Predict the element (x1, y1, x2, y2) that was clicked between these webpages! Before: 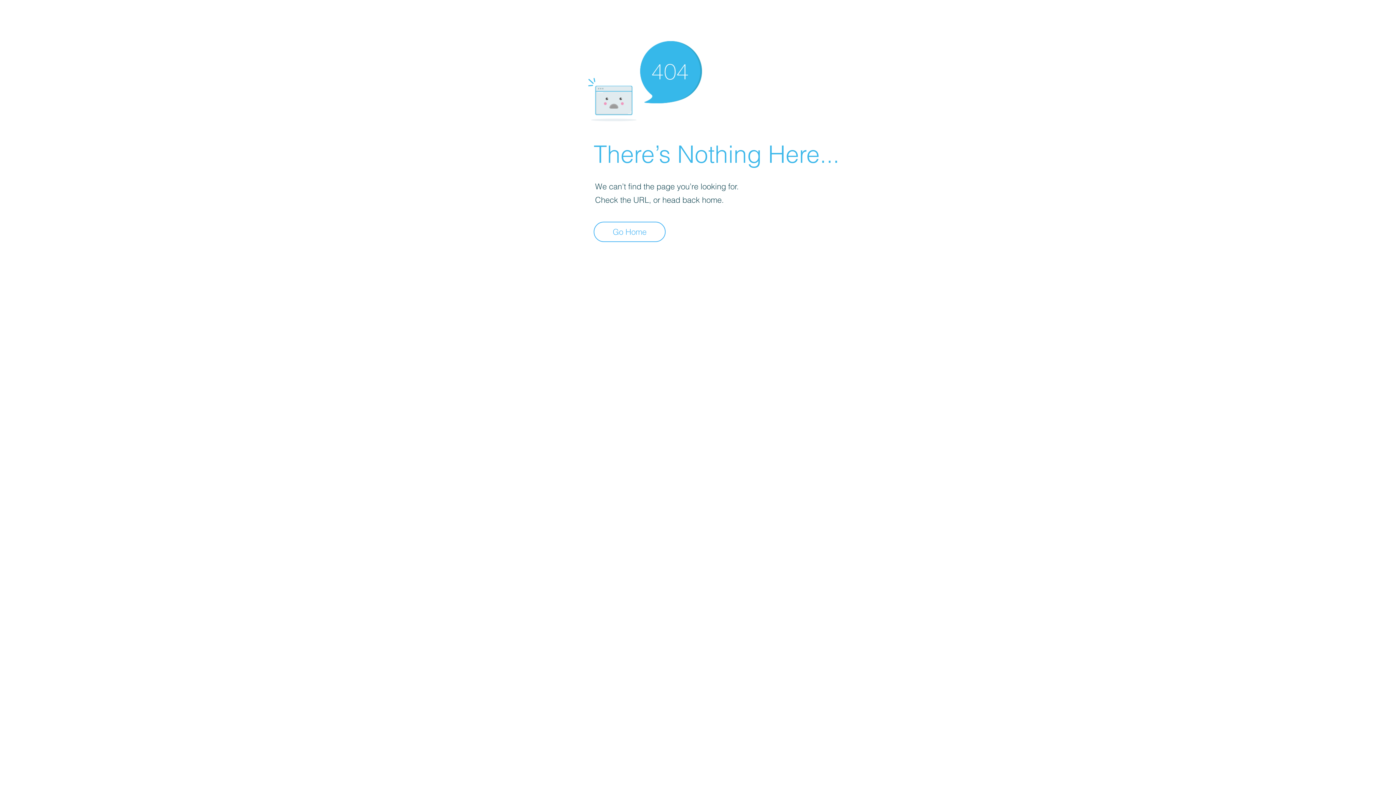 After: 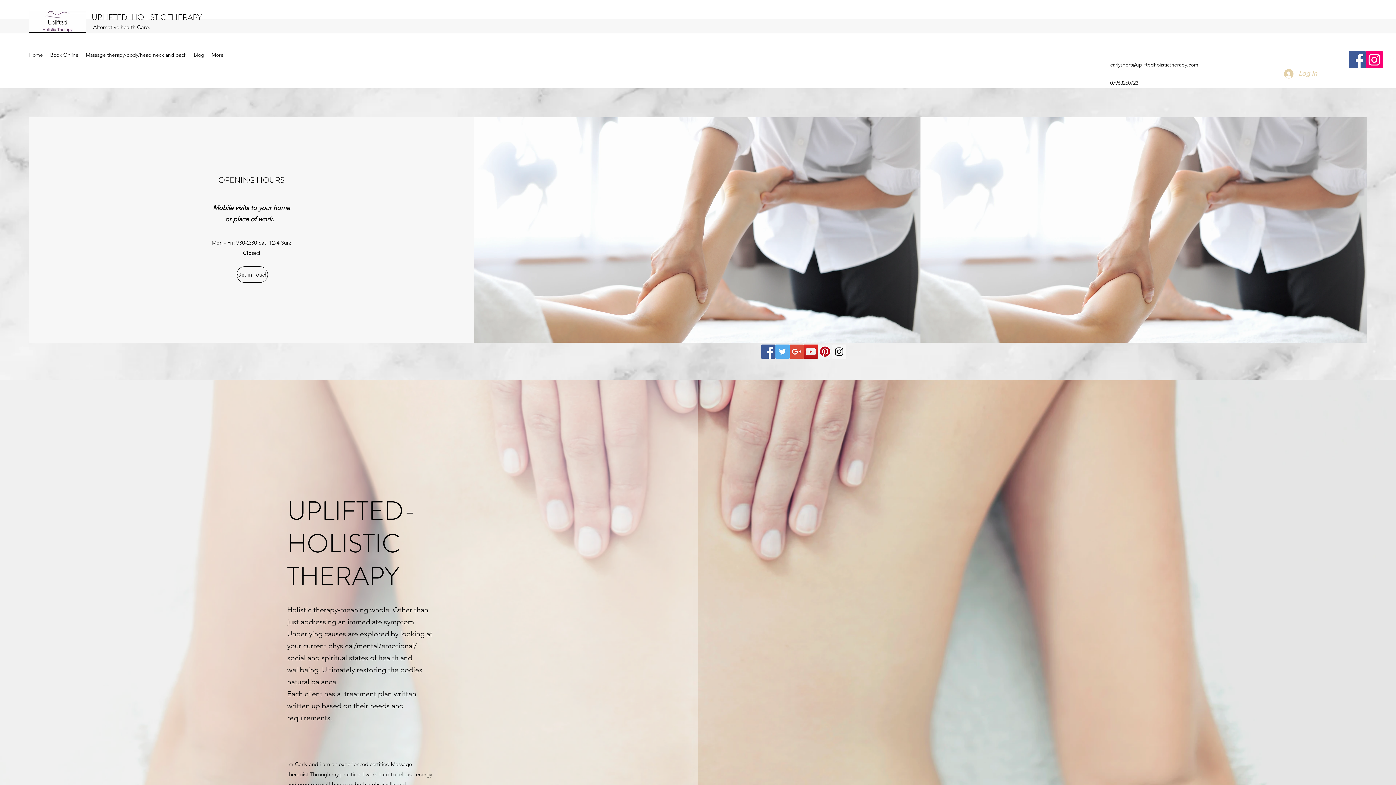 Action: bbox: (593, 221, 665, 242) label: Go Home